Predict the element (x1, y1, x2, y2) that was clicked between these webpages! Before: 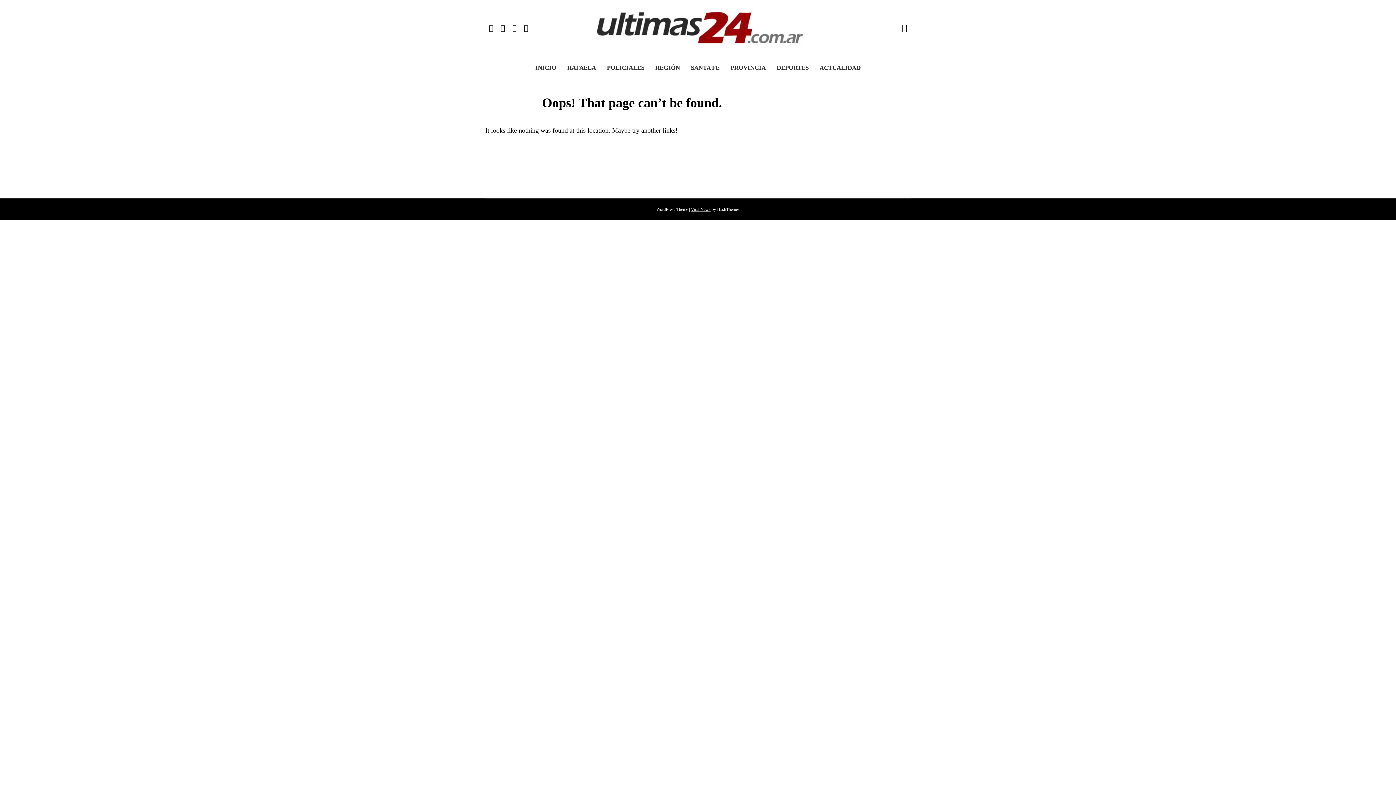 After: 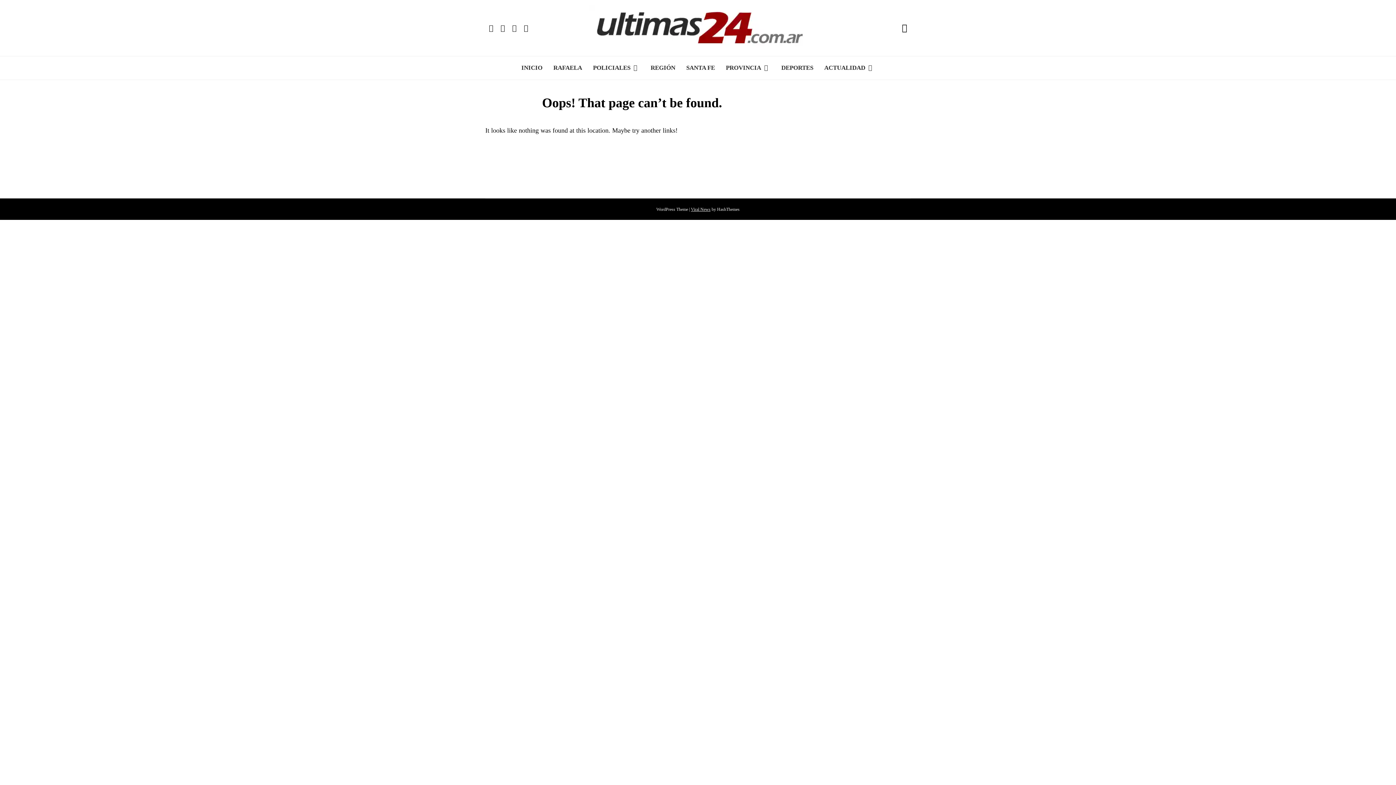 Action: bbox: (497, 20, 508, 35)